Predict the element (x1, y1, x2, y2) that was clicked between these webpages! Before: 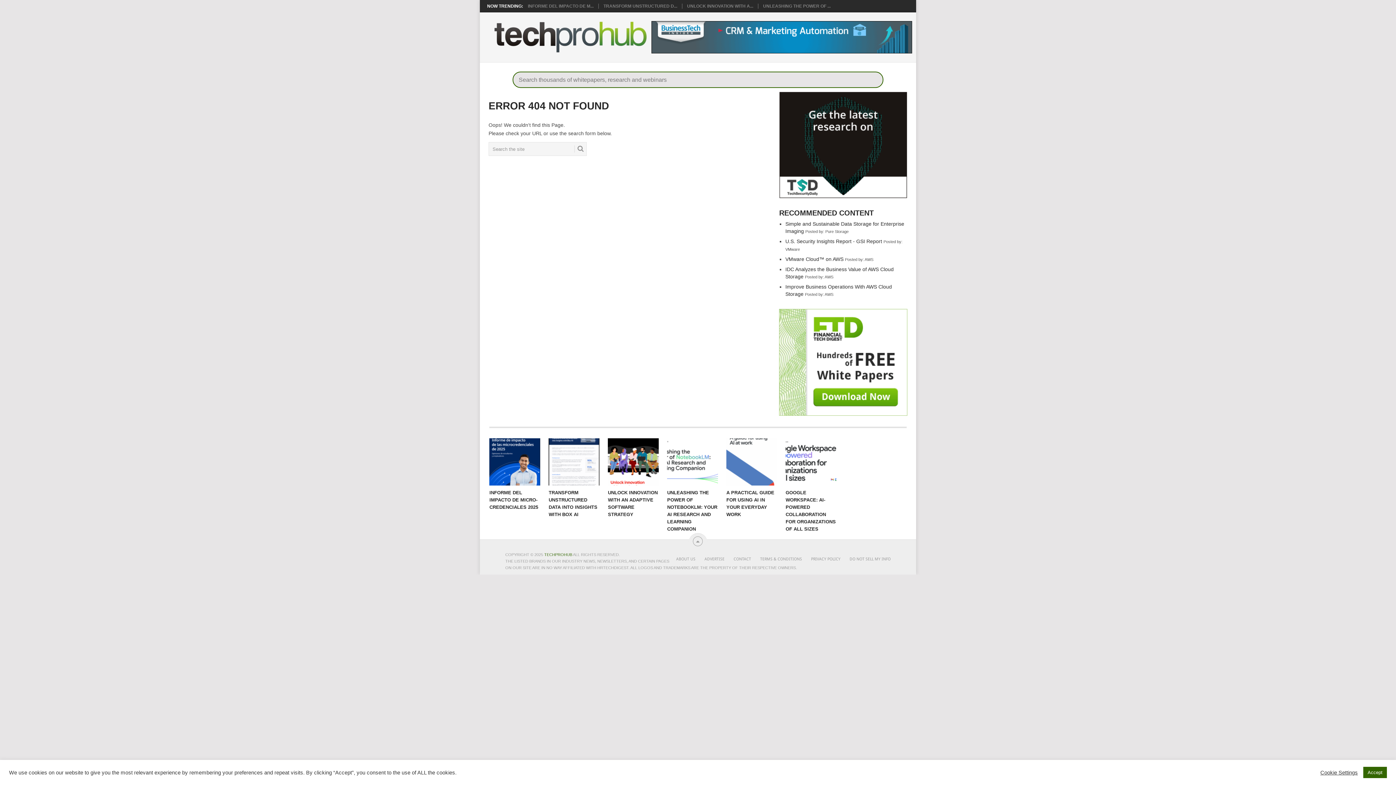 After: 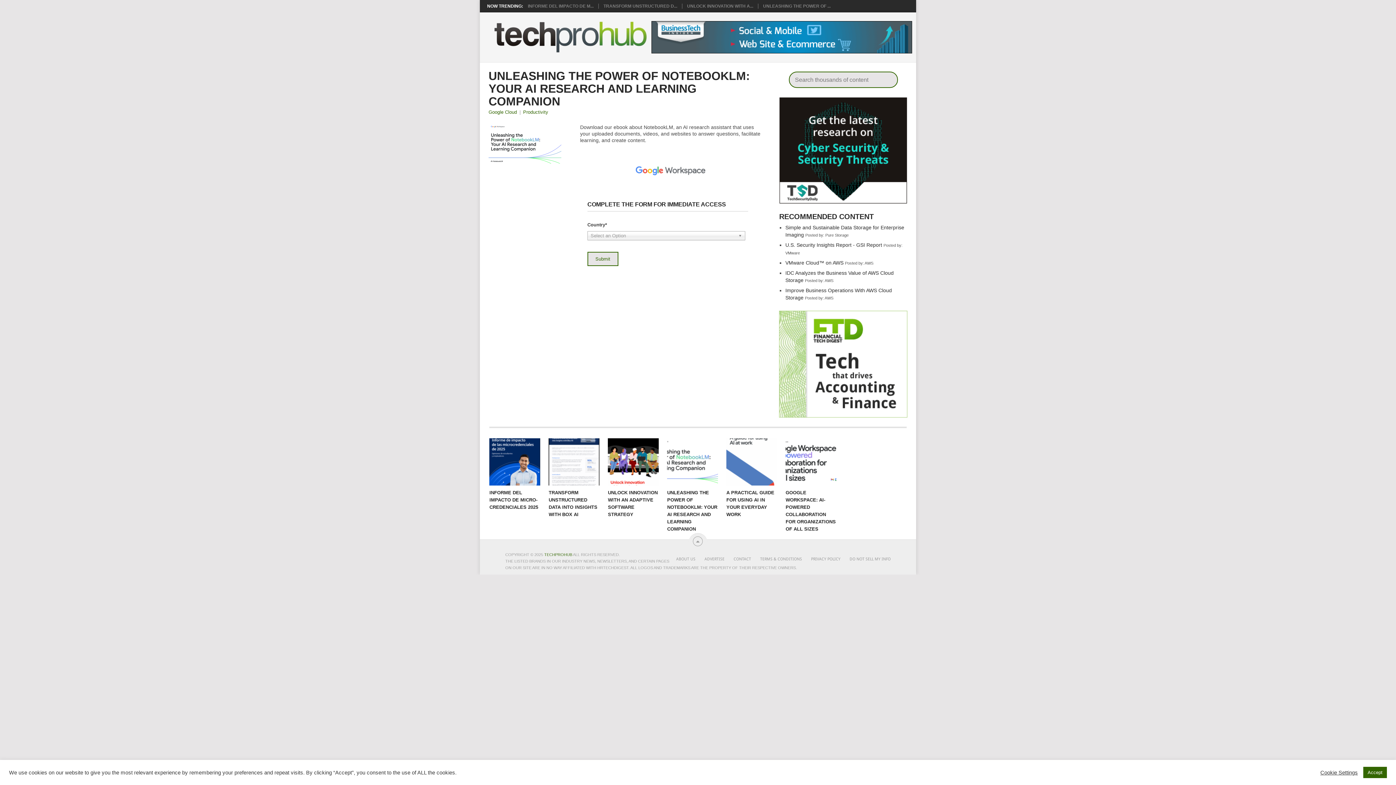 Action: label: UNLEASHING THE POWER OF NOTEBOOKLM: YOUR AI RESEARCH AND LEARNING COMPANION bbox: (667, 438, 718, 485)